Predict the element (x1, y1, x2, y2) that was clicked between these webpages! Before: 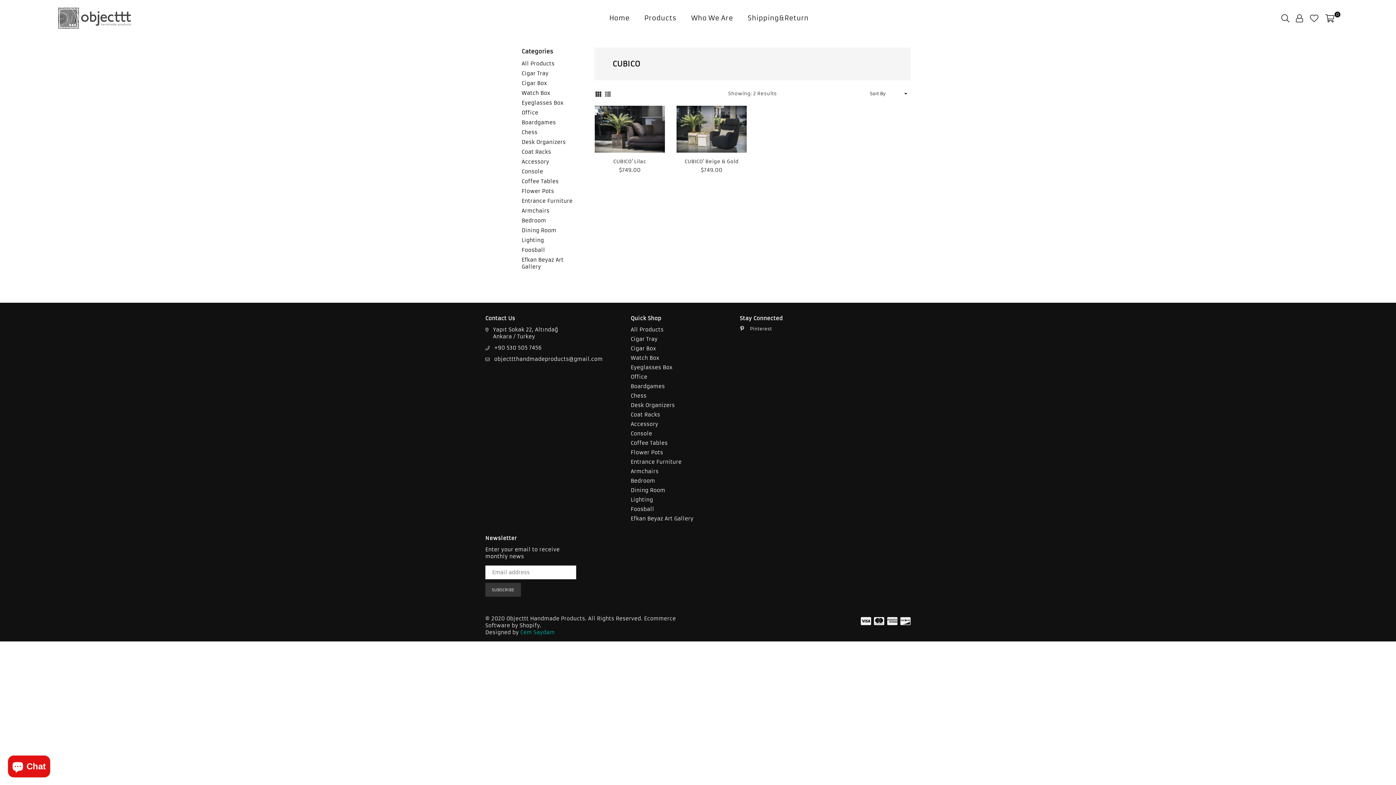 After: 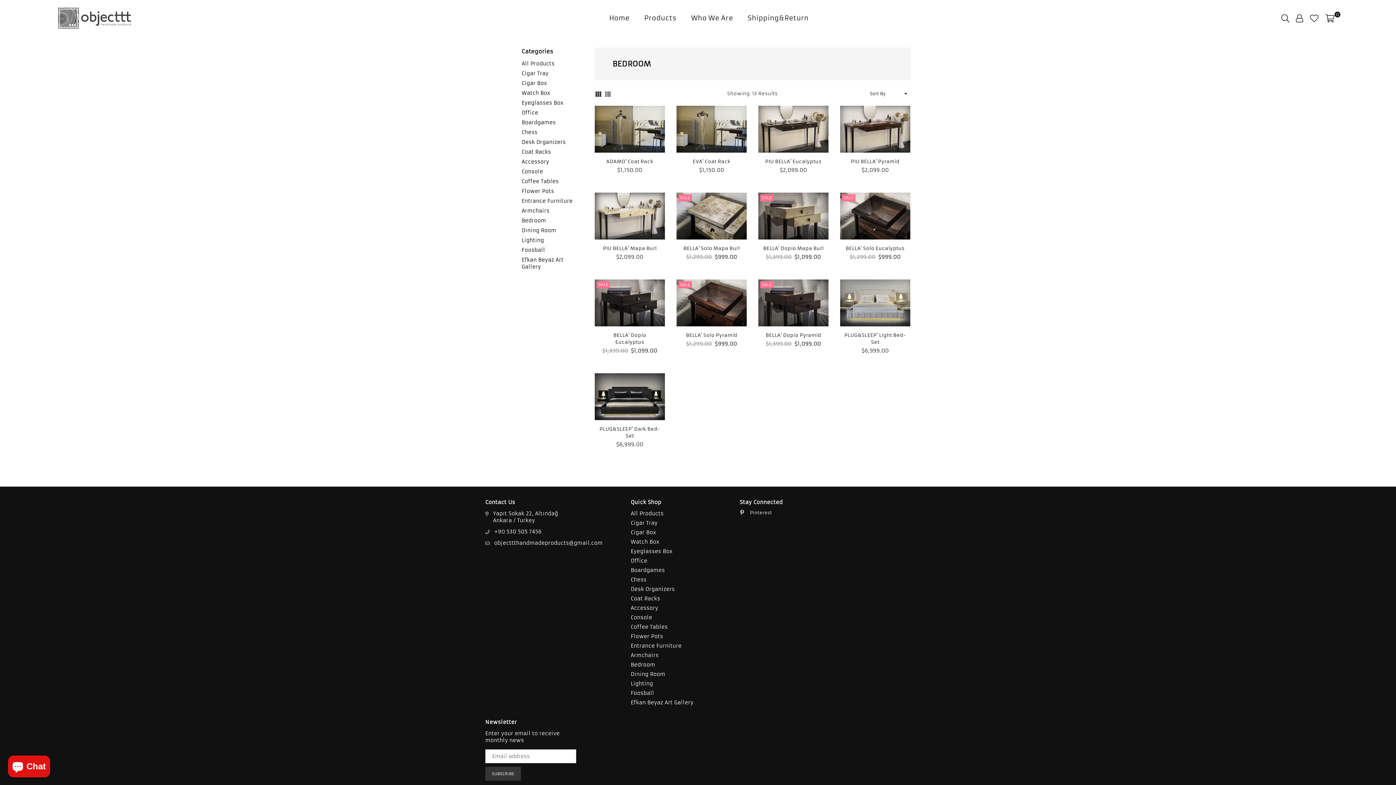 Action: bbox: (521, 217, 546, 224) label: Bedroom